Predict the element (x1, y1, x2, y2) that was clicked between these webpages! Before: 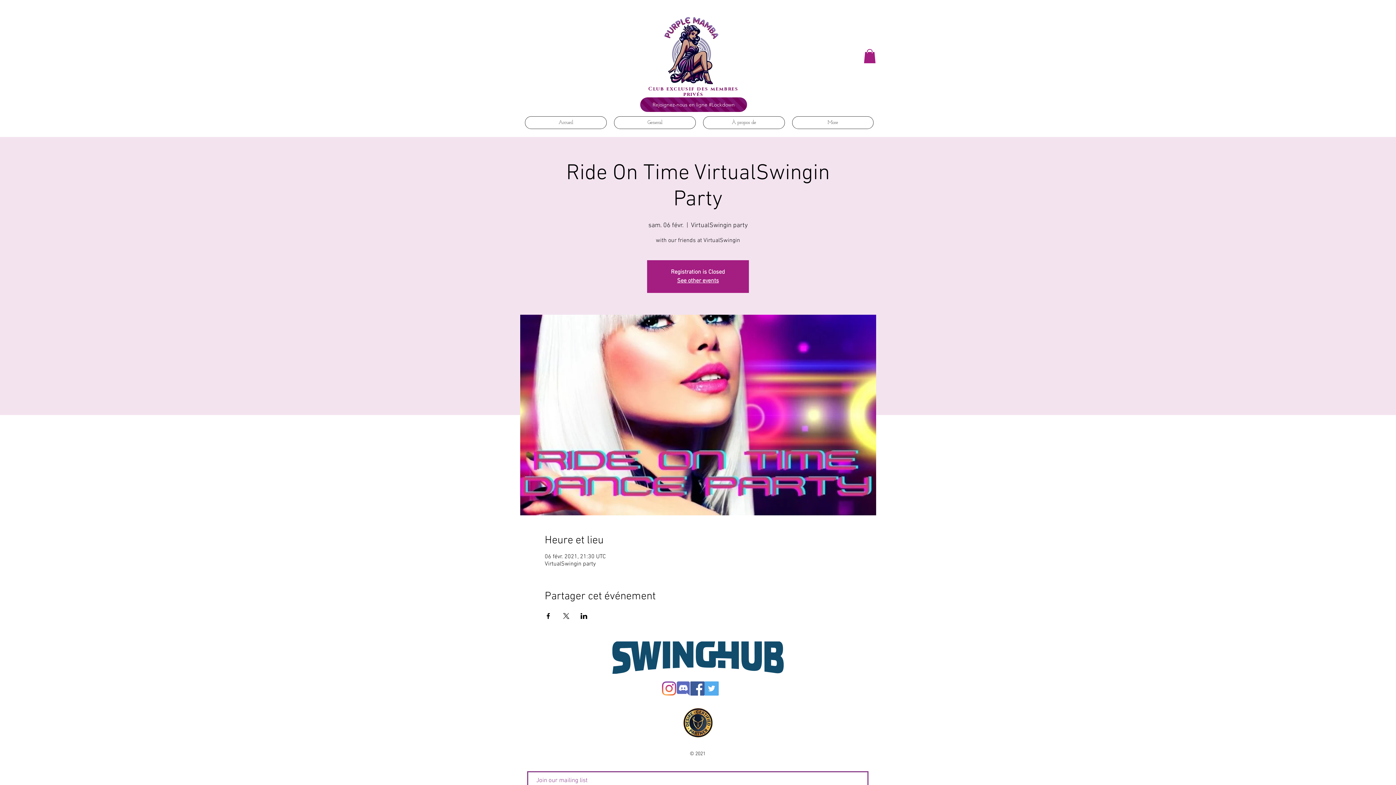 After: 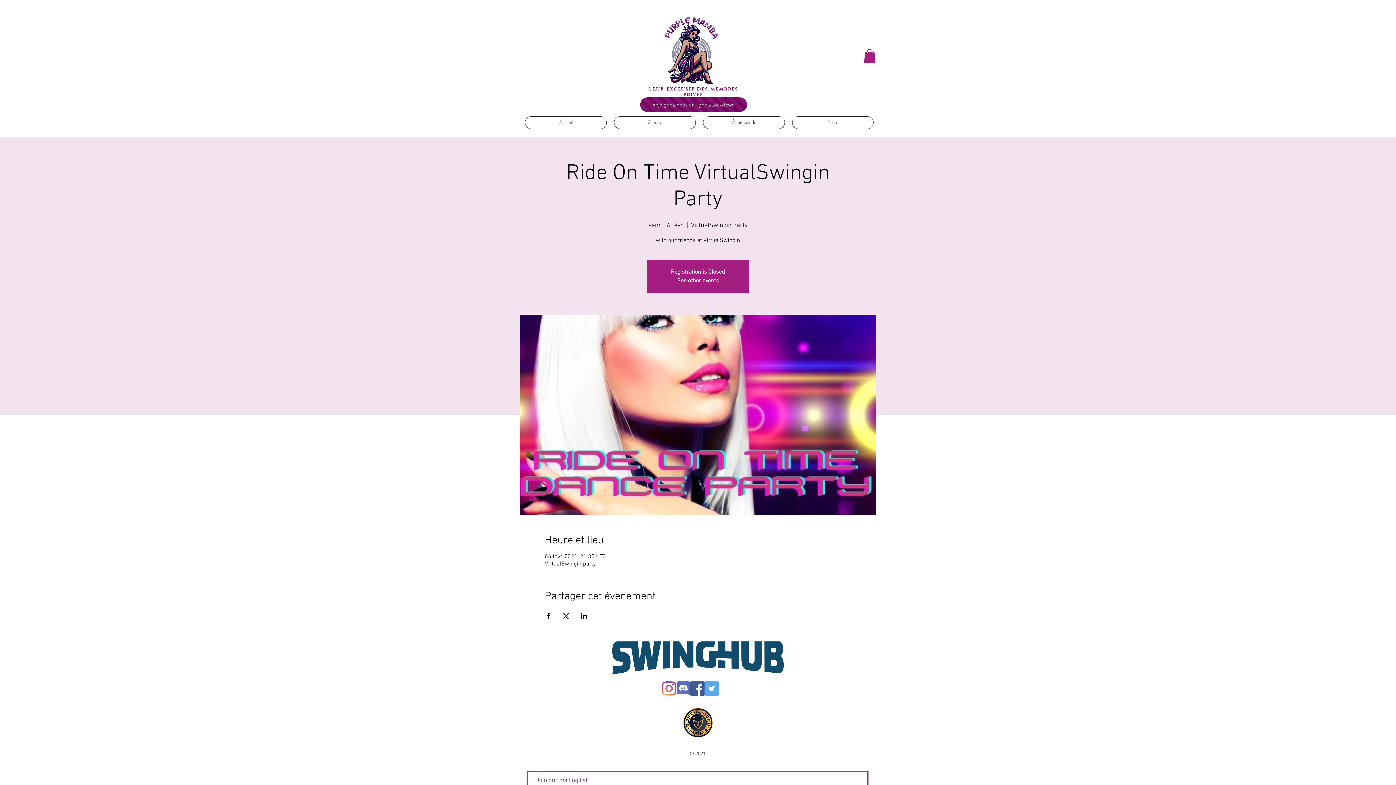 Action: bbox: (662, 681, 676, 696) label: Instagram